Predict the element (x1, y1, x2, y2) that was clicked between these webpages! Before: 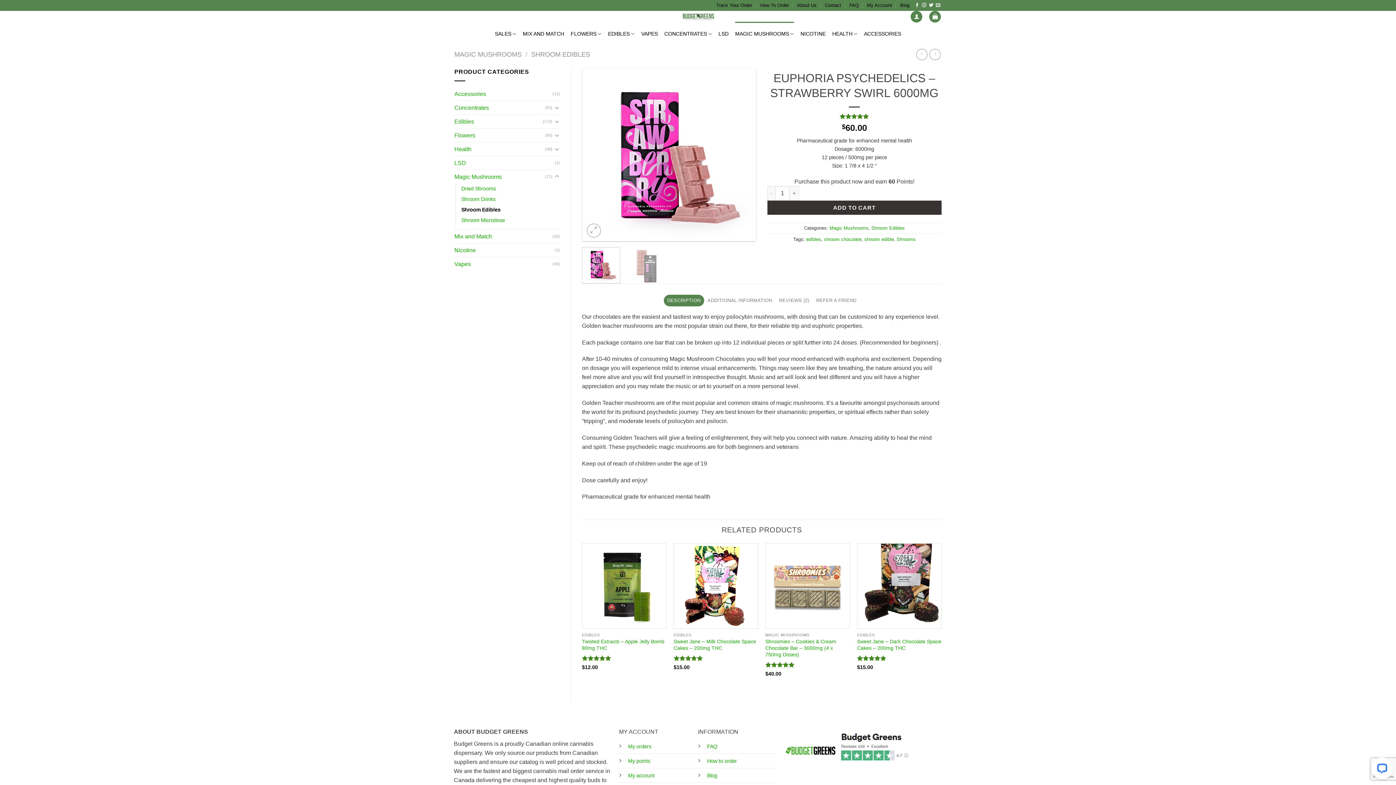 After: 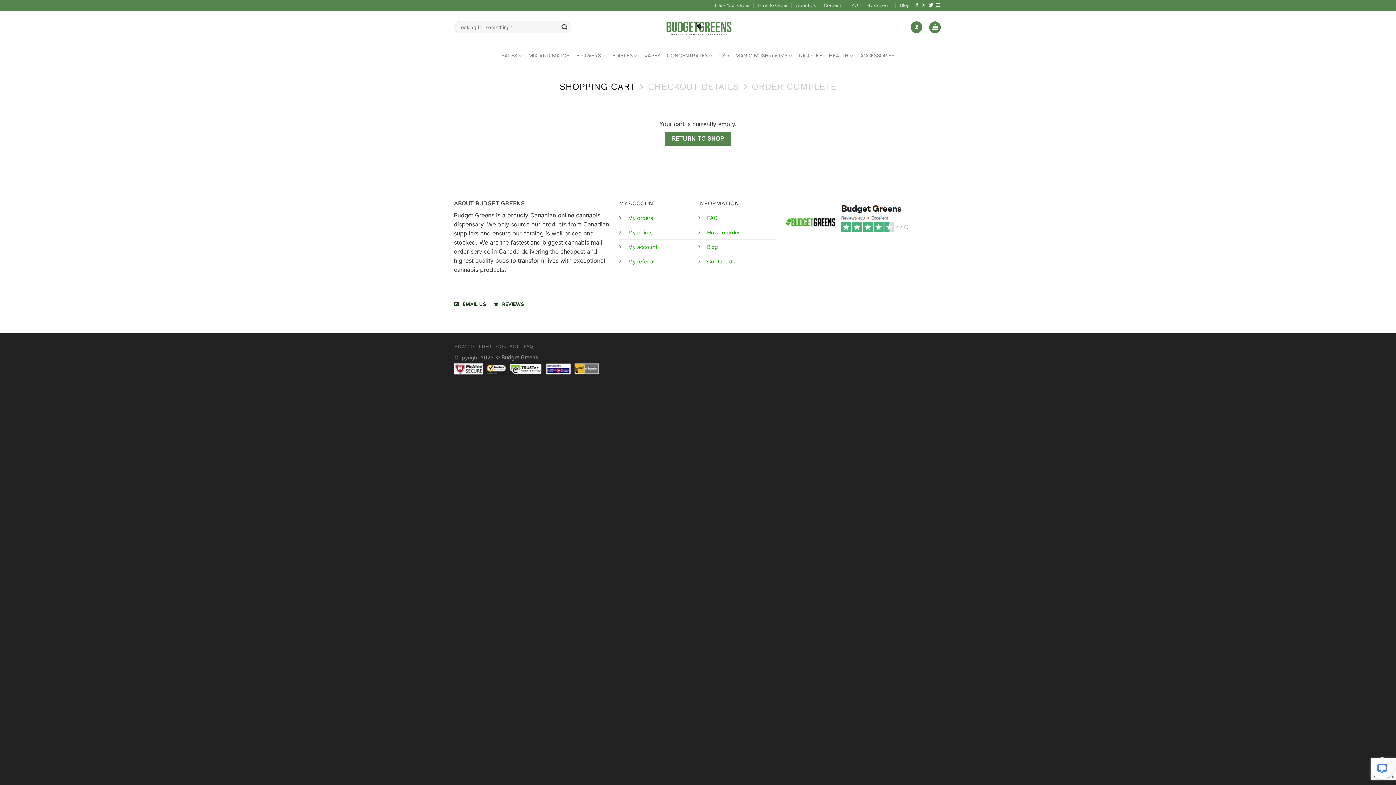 Action: bbox: (929, 10, 941, 22)